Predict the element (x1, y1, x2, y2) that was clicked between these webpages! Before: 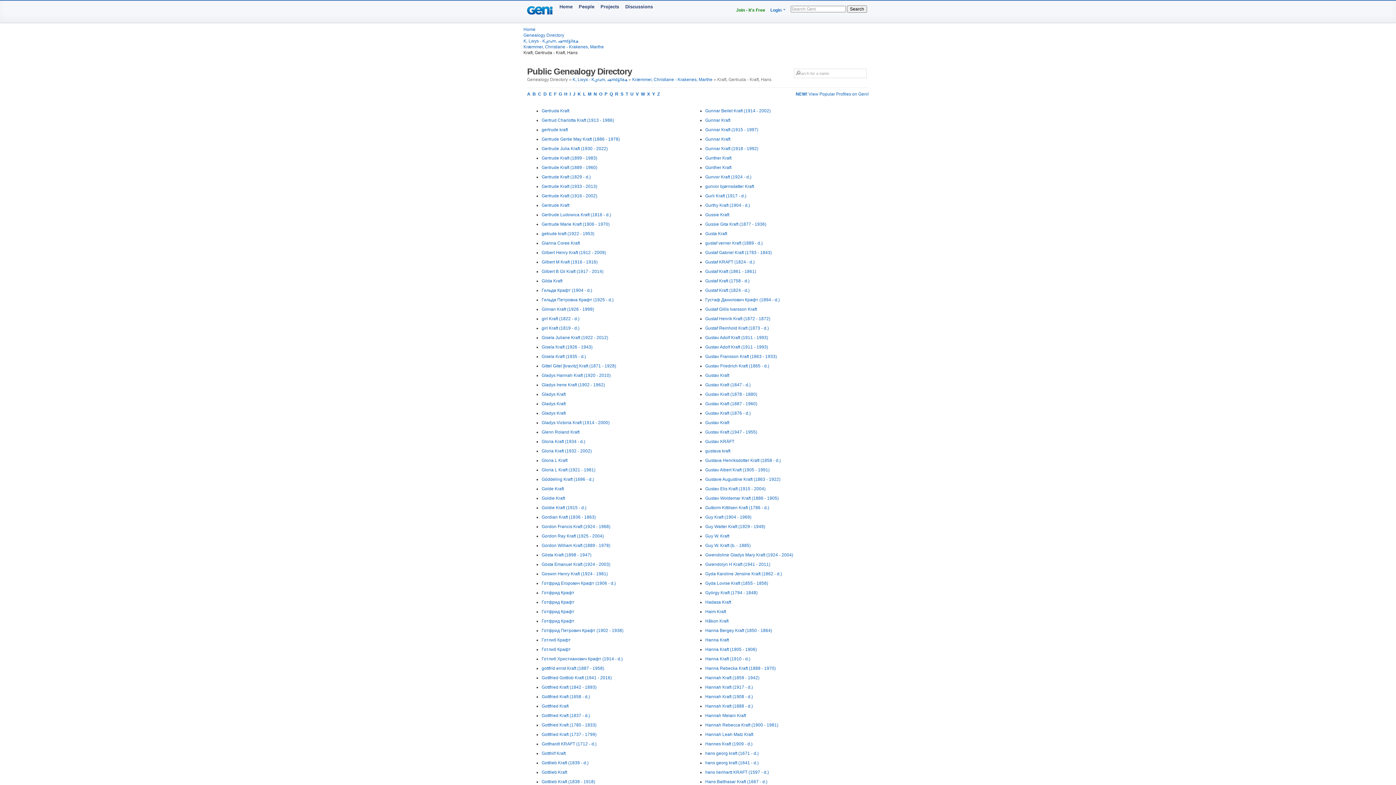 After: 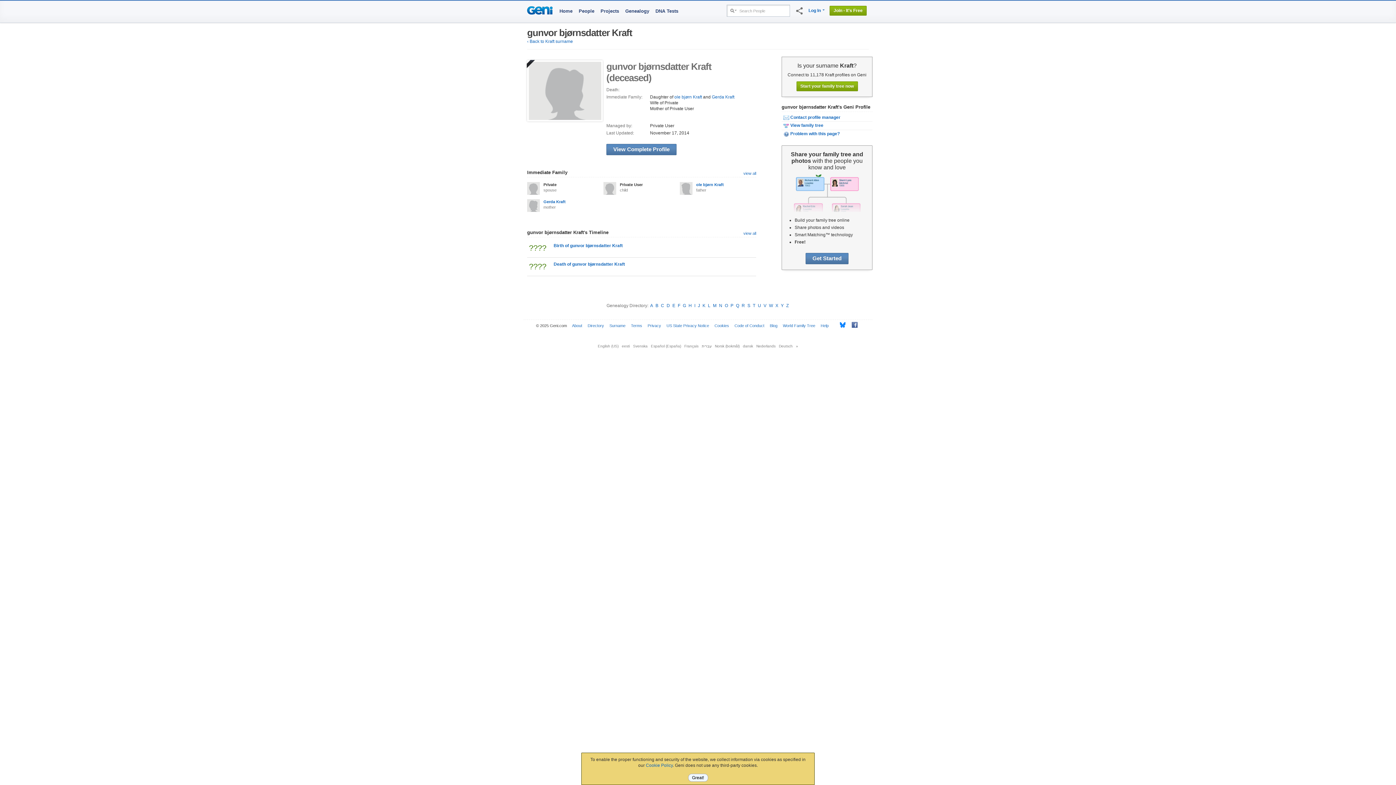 Action: bbox: (705, 184, 754, 189) label: gunvor bjørnsdatter Kraft